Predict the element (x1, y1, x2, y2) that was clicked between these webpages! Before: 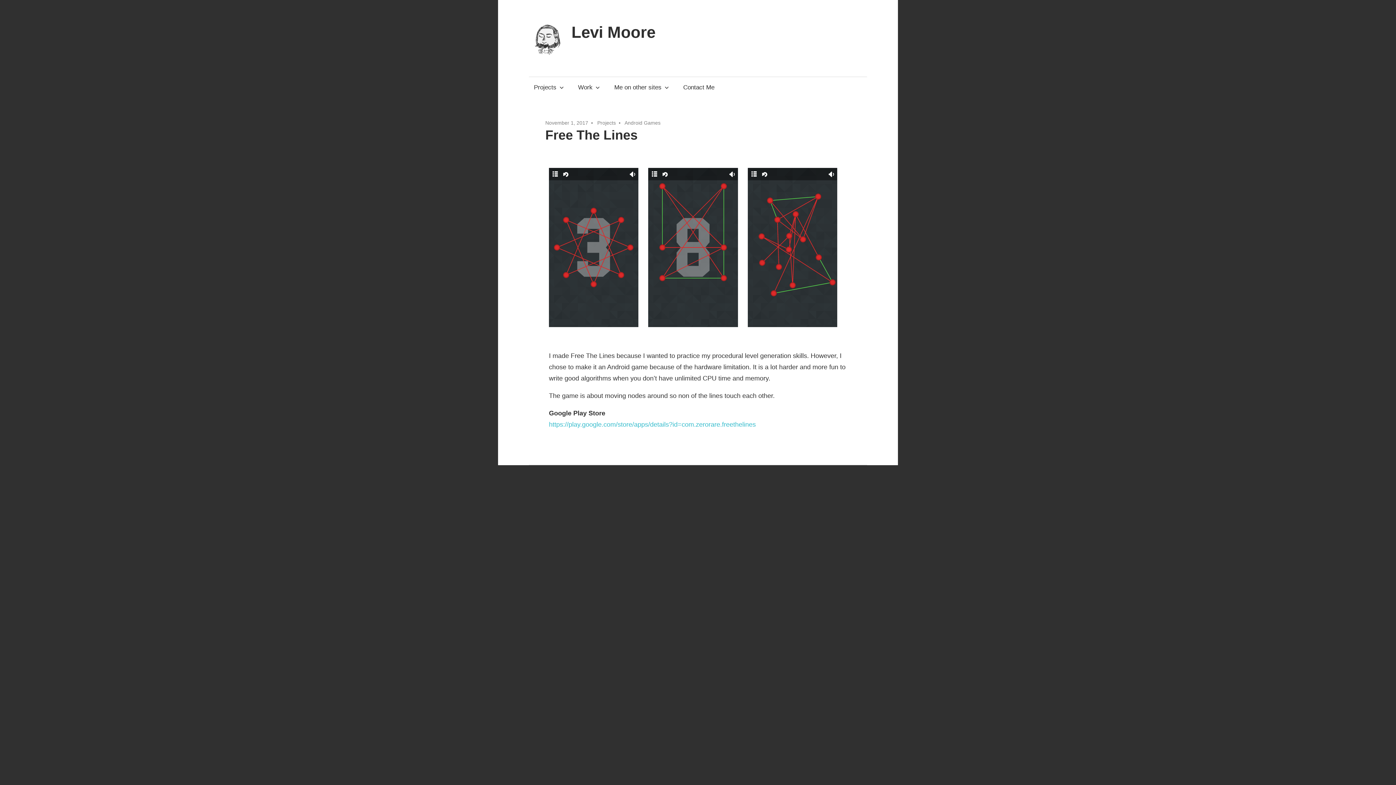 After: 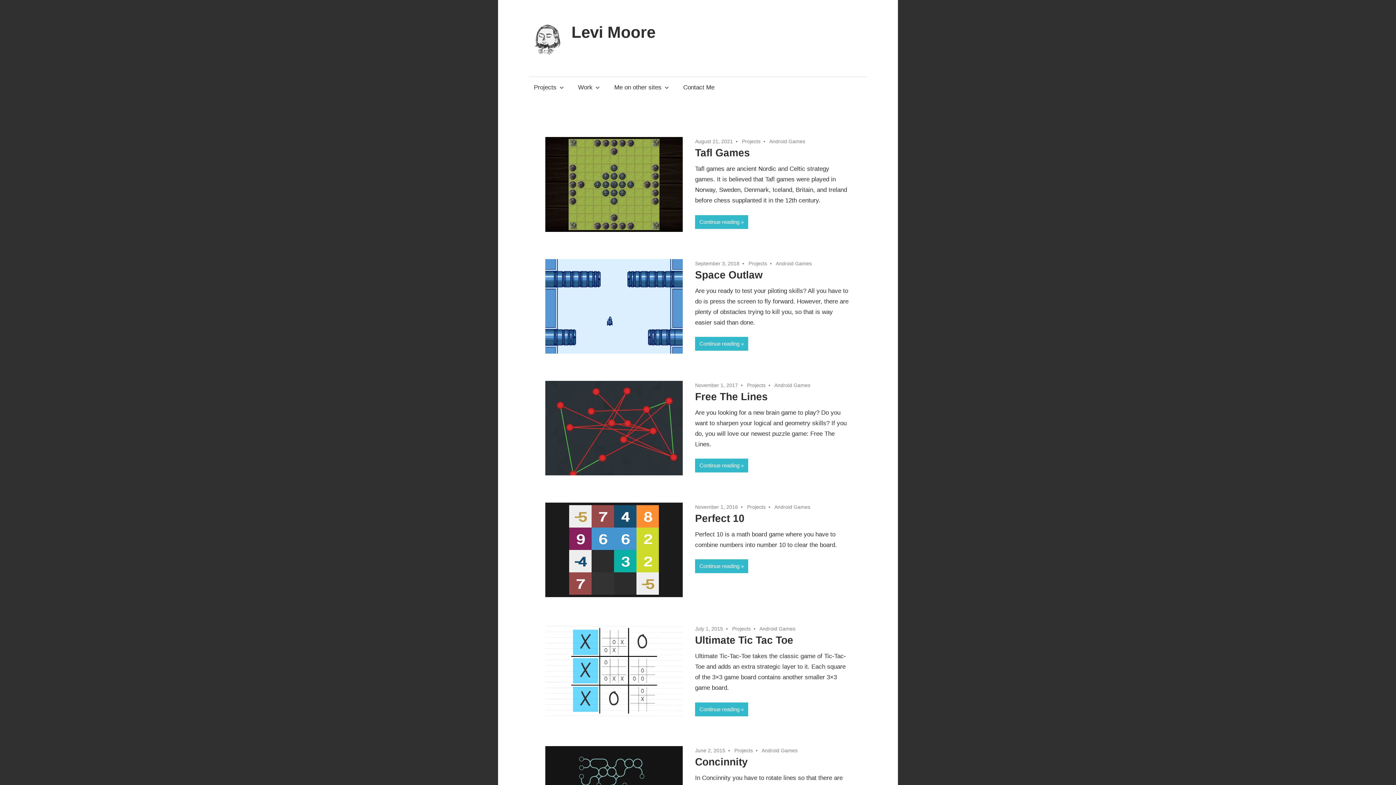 Action: label: Android Games bbox: (624, 120, 660, 125)